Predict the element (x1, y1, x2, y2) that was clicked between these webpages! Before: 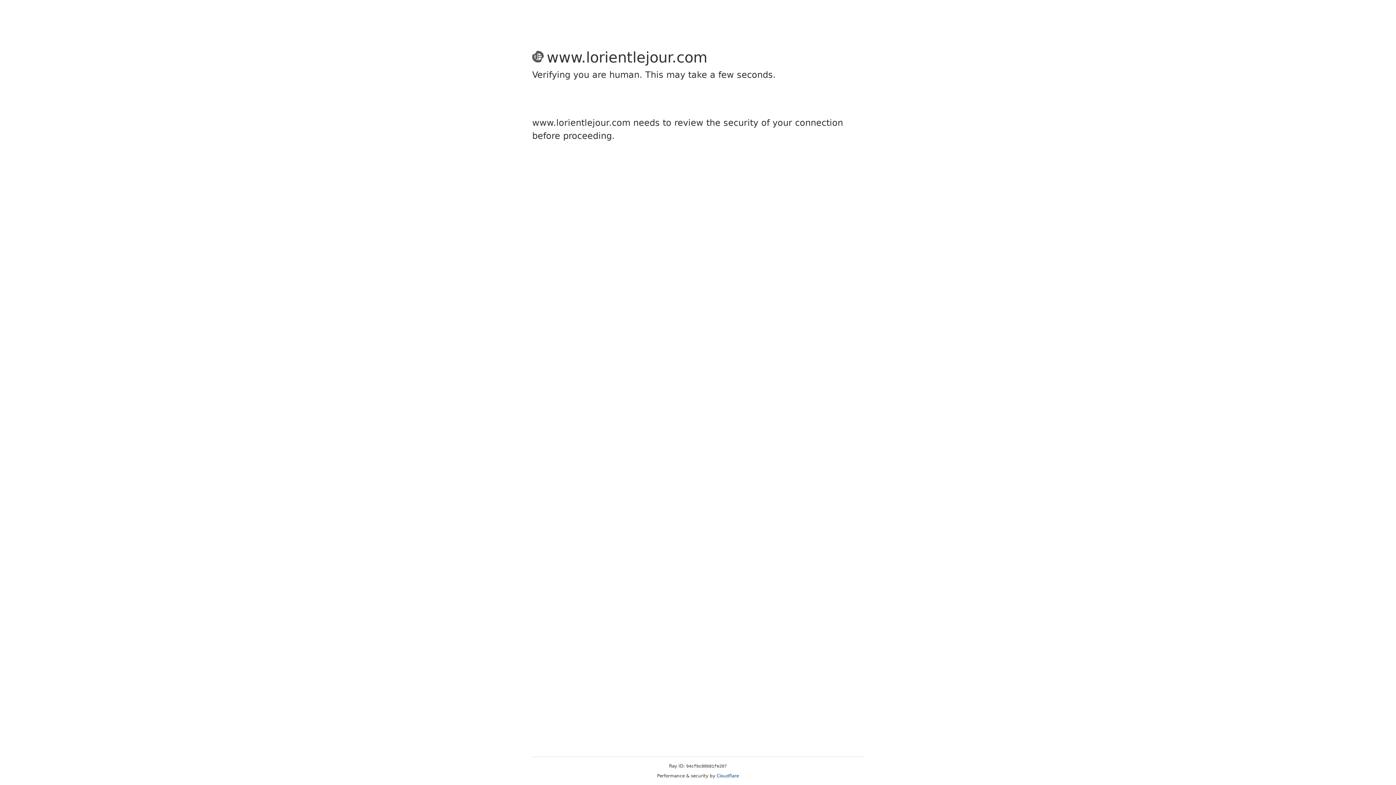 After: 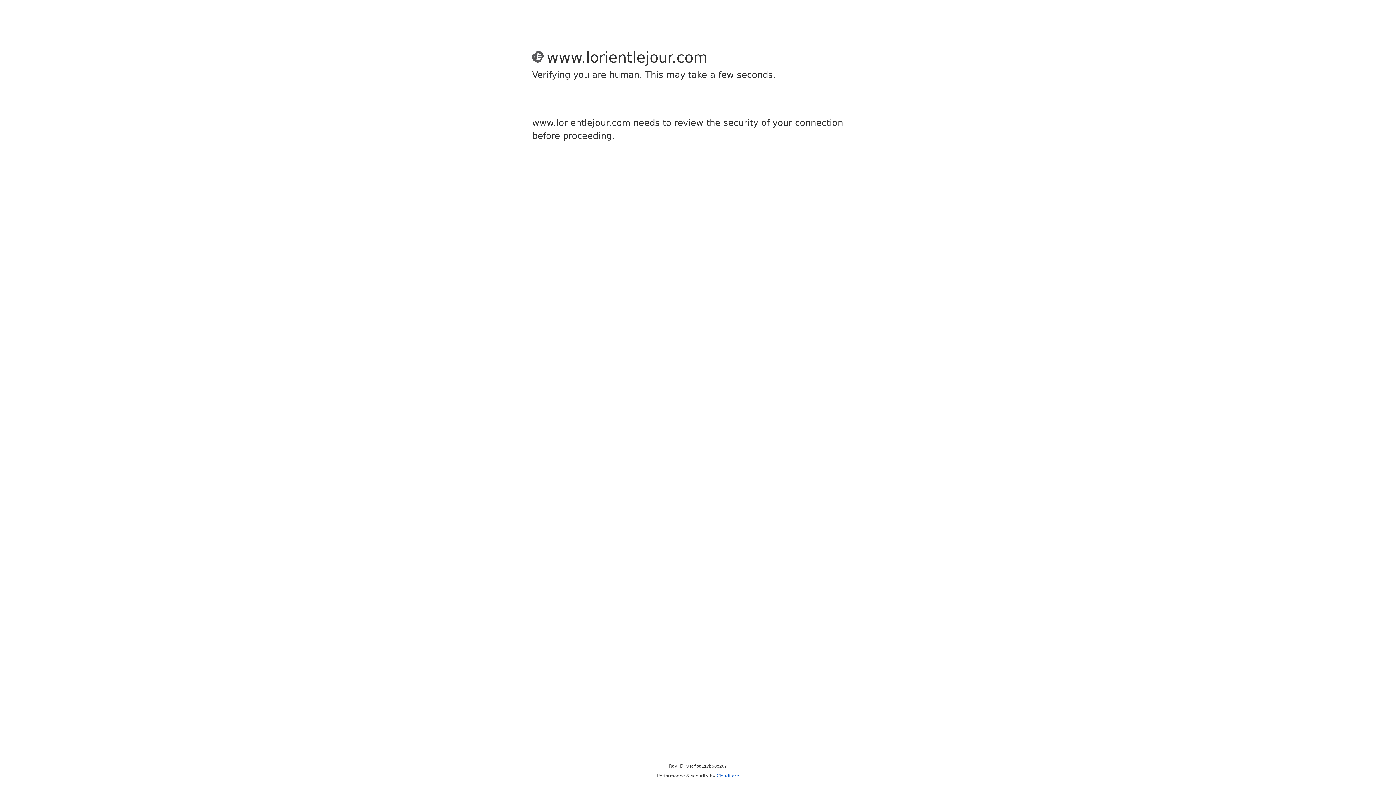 Action: bbox: (716, 773, 739, 778) label: Cloudflare